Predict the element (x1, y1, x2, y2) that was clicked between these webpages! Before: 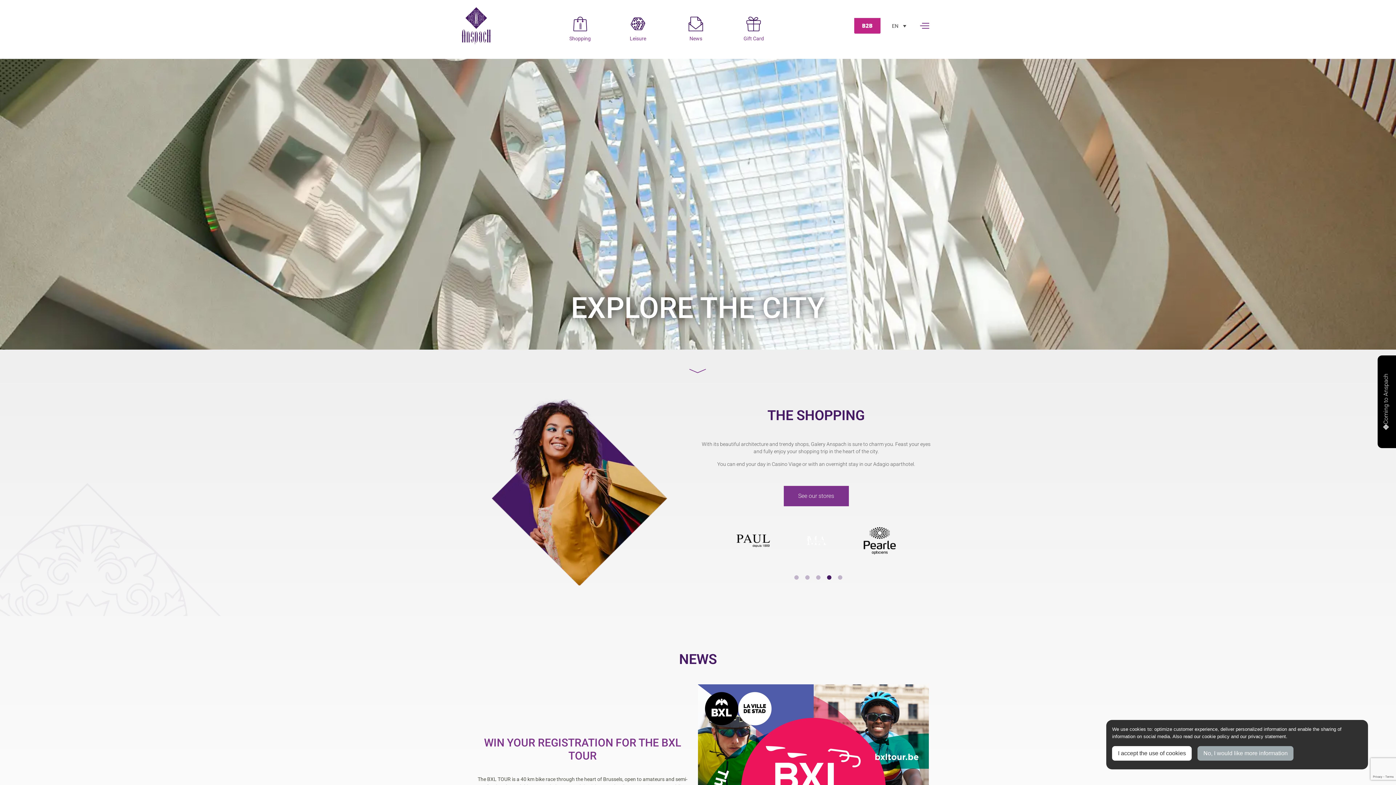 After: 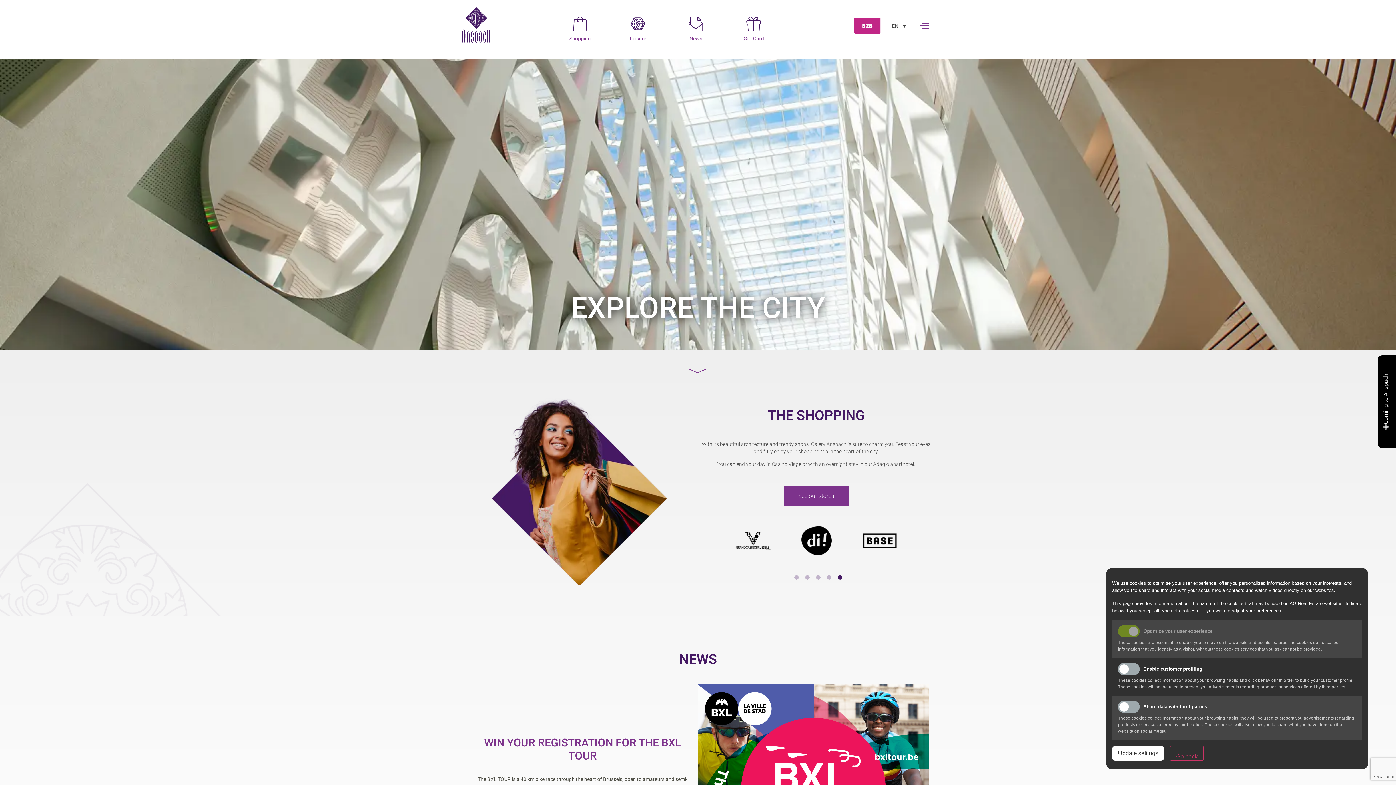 Action: bbox: (1197, 746, 1293, 761) label: No, I would like more information